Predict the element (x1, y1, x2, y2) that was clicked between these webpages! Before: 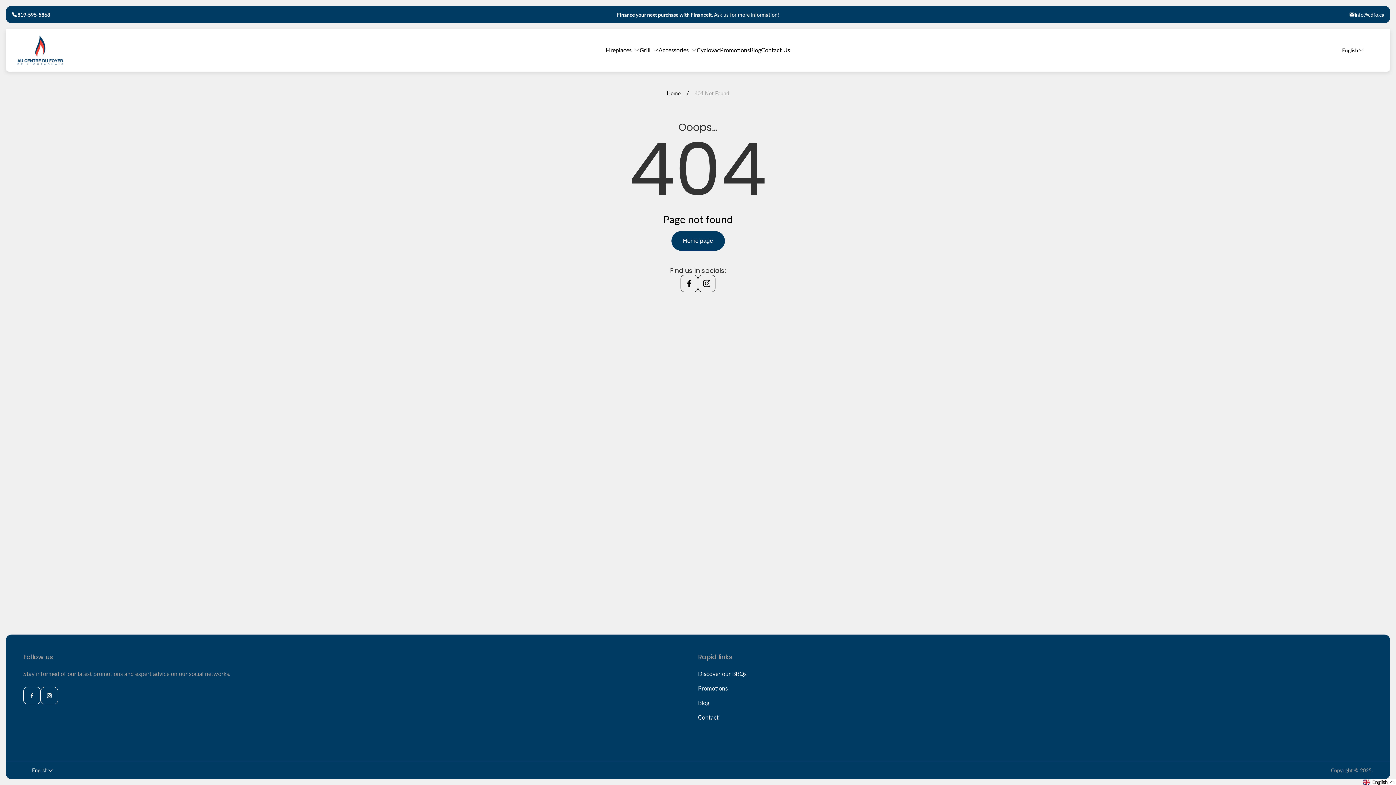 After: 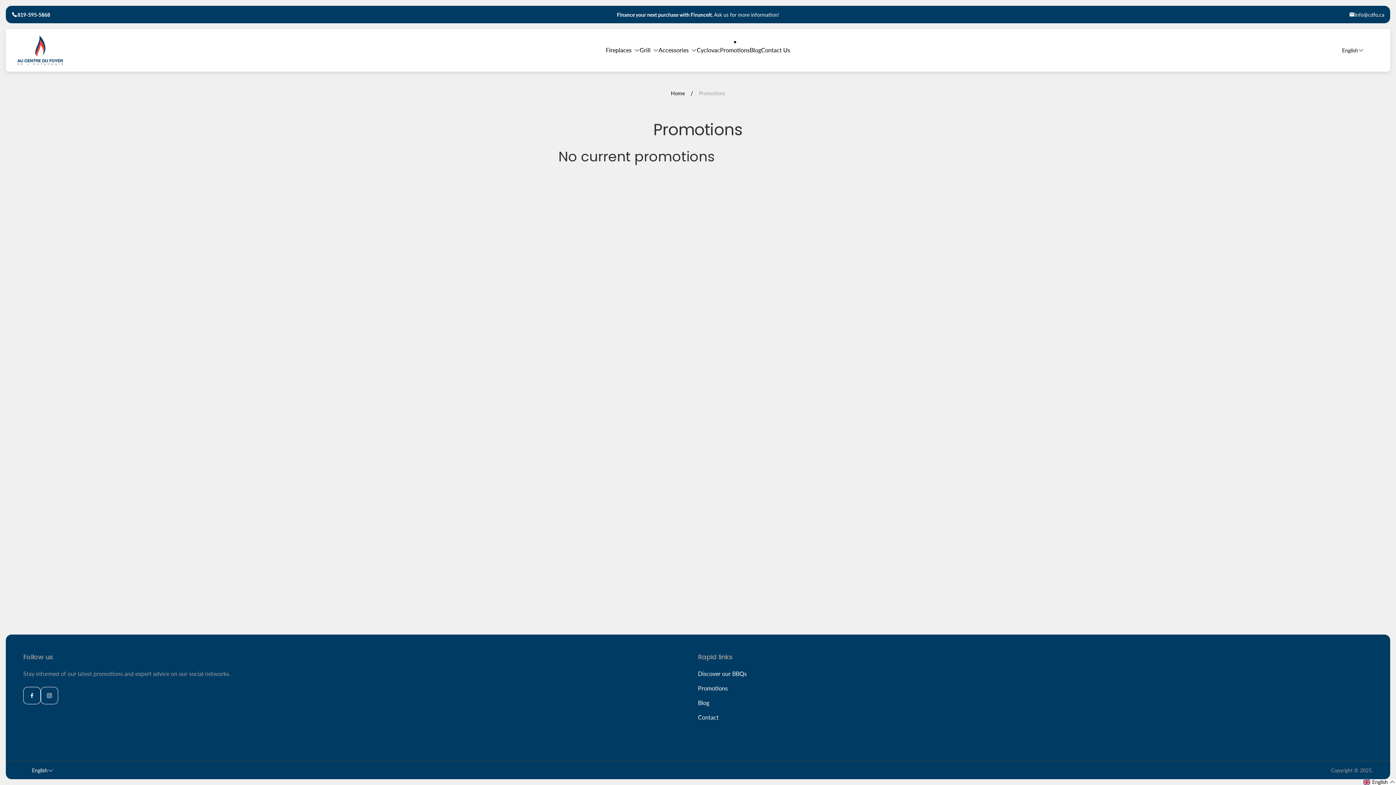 Action: bbox: (698, 685, 728, 692) label: Promotions